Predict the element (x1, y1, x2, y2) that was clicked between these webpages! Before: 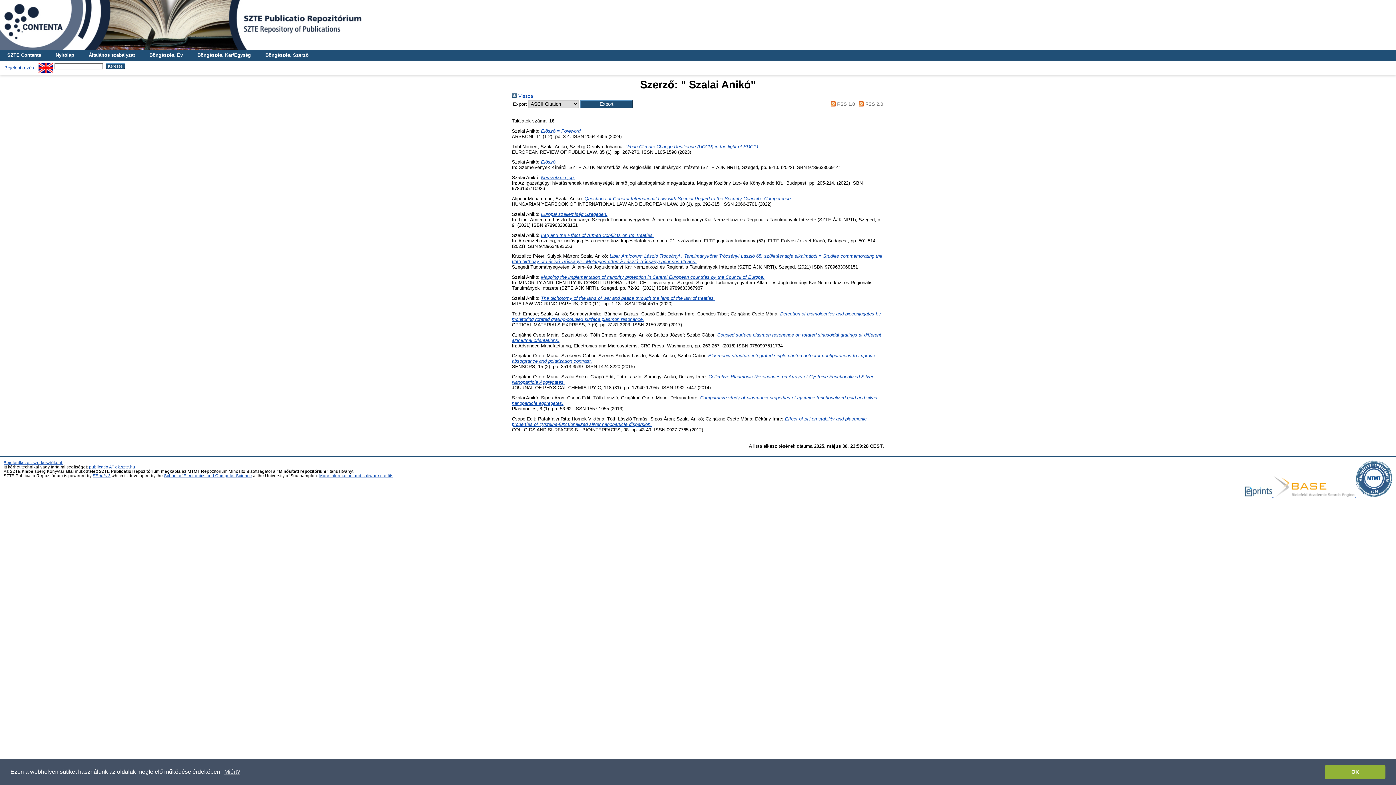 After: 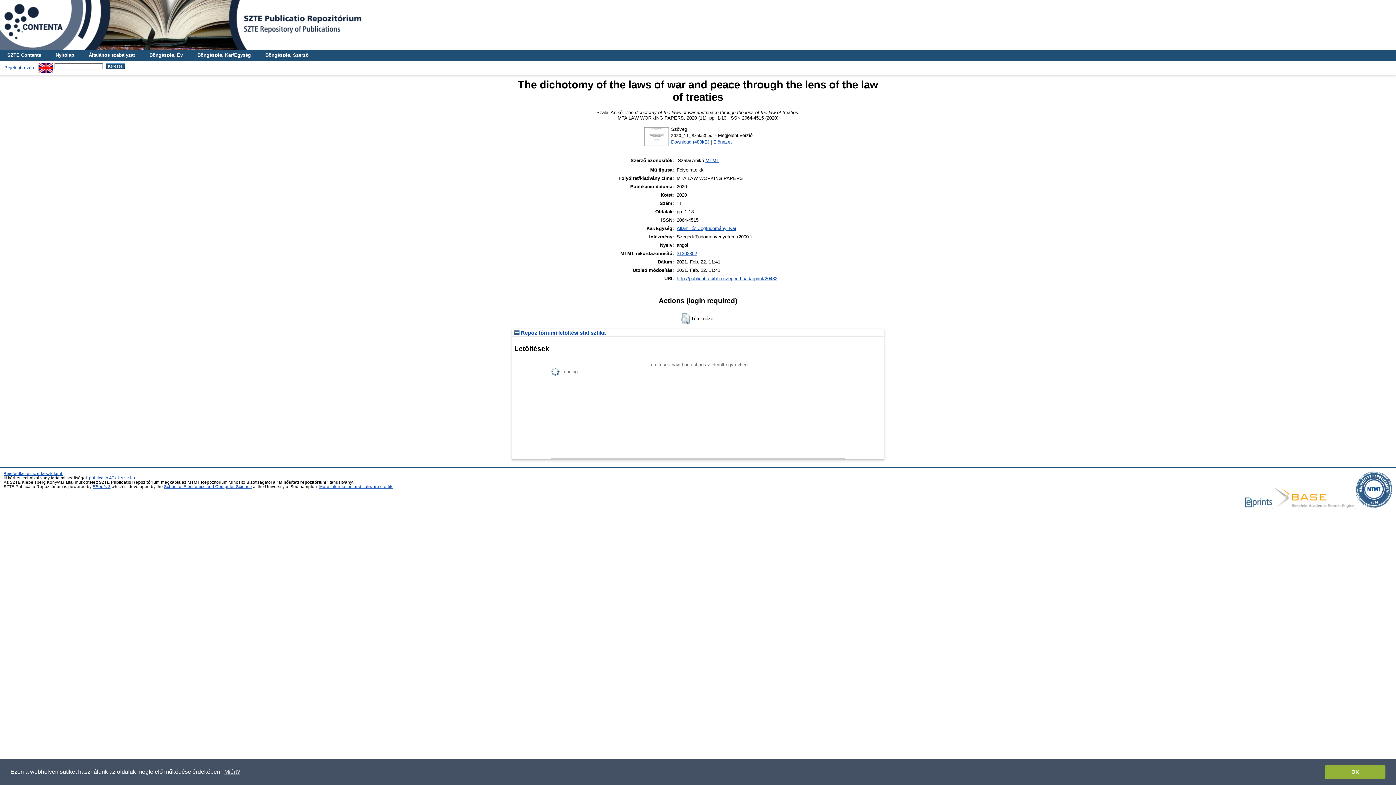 Action: bbox: (541, 295, 715, 301) label: The dichotomy of the laws of war and peace through the lens of the law of treaties.